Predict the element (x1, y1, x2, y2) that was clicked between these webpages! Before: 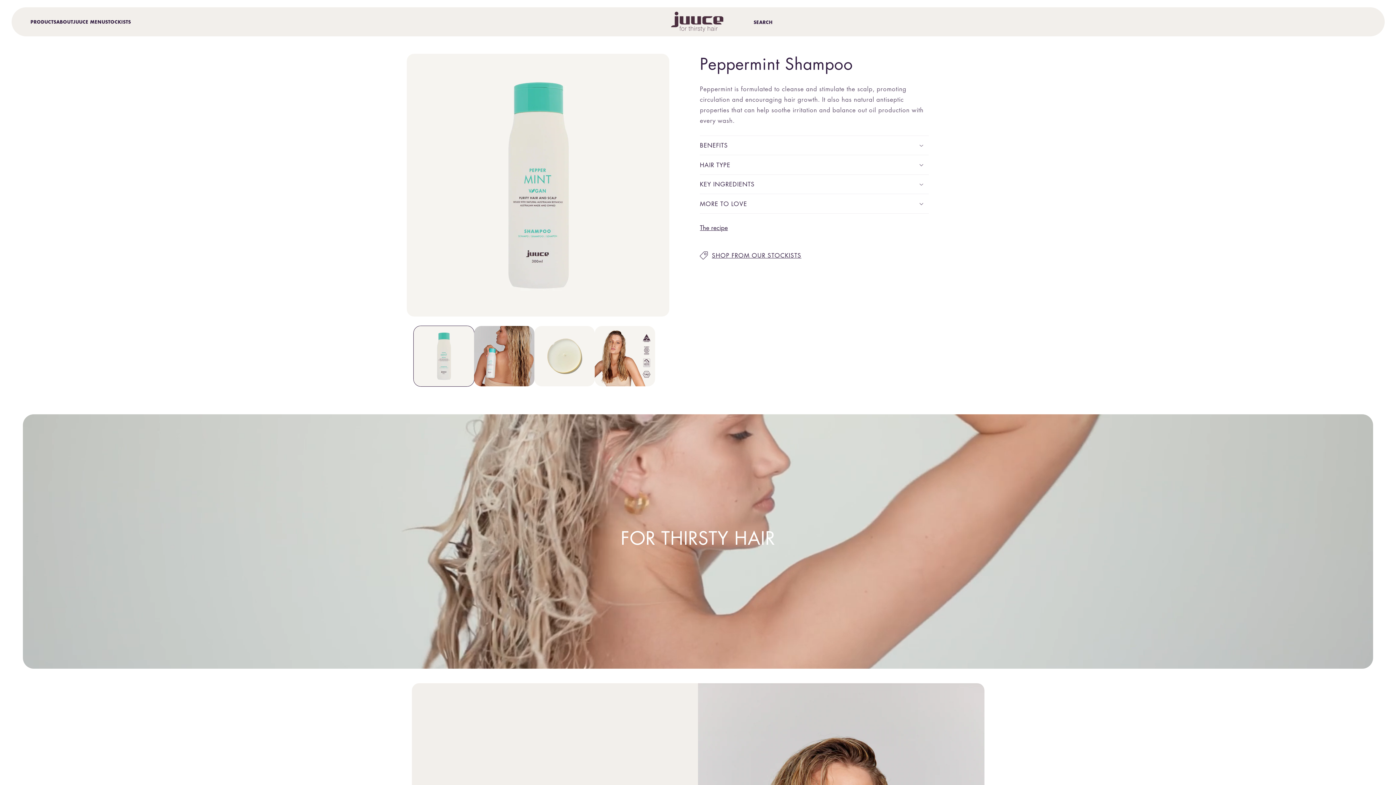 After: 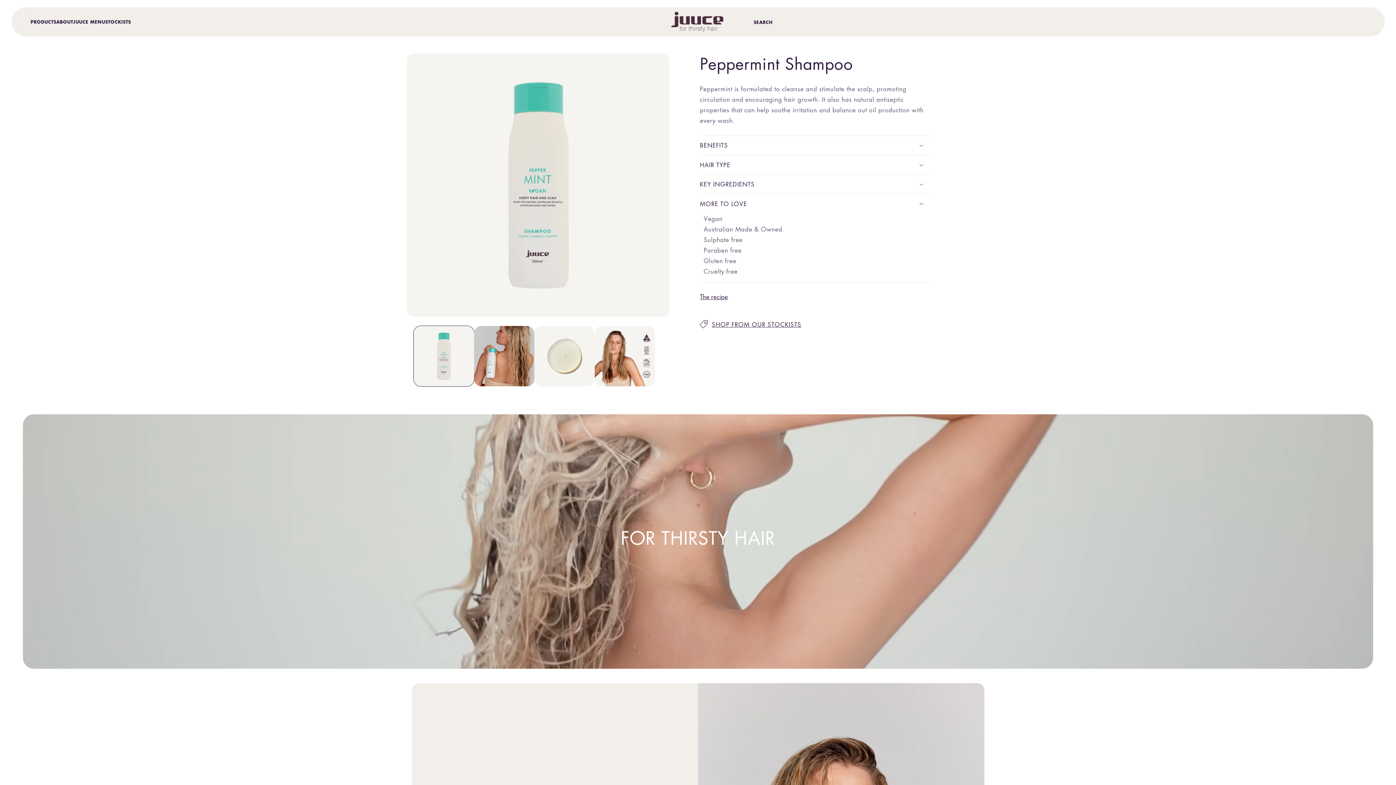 Action: label: MORE TO LOVE bbox: (700, 194, 929, 213)